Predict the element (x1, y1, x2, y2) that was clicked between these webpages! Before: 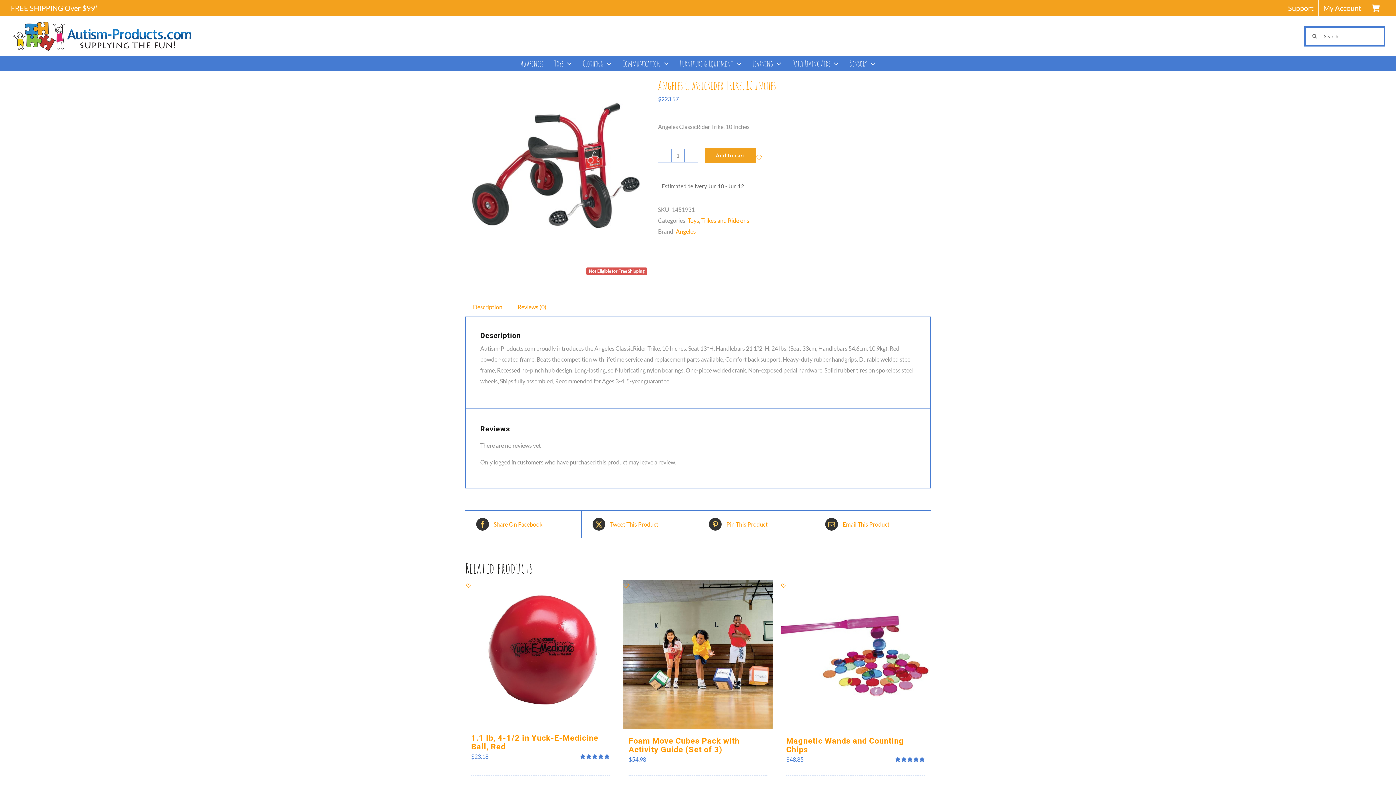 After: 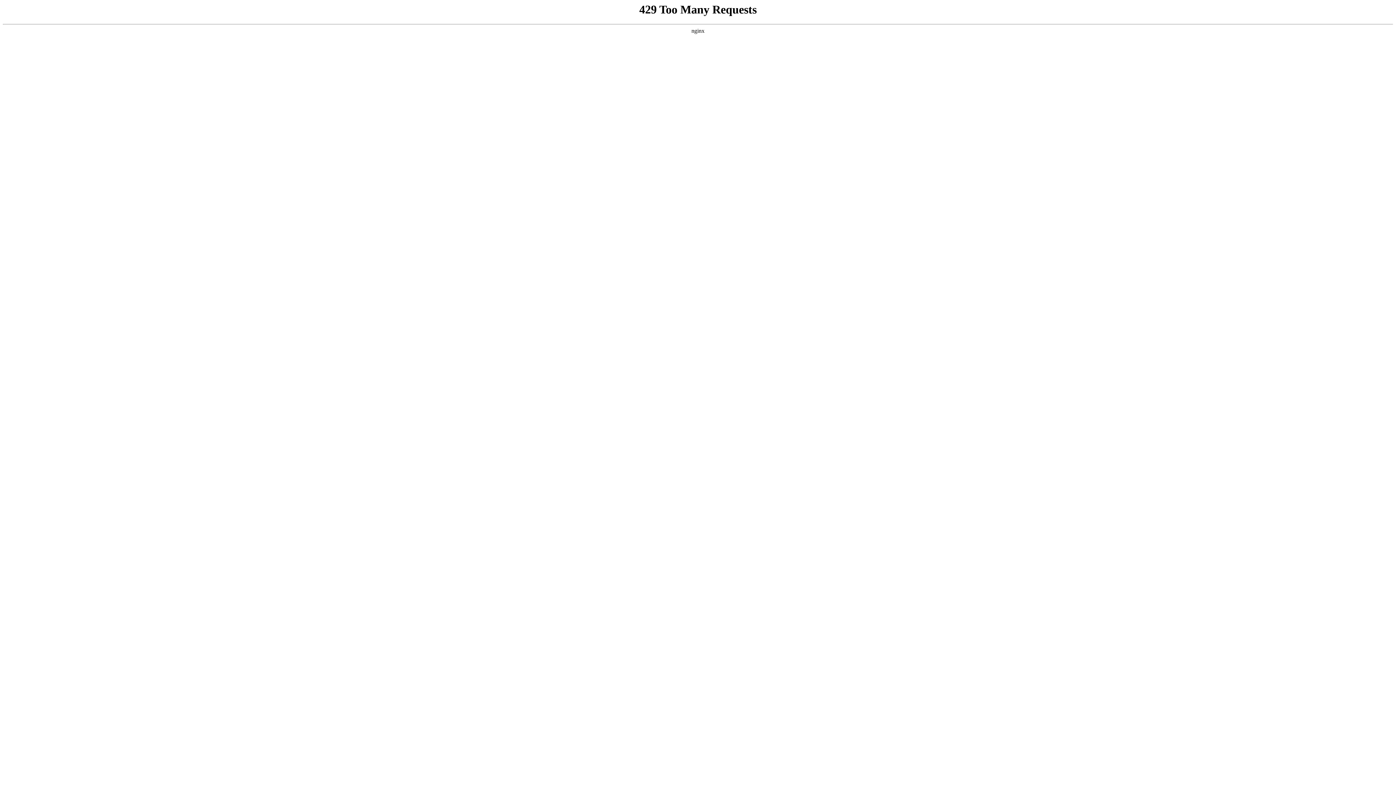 Action: bbox: (520, 56, 543, 70) label: Awareness